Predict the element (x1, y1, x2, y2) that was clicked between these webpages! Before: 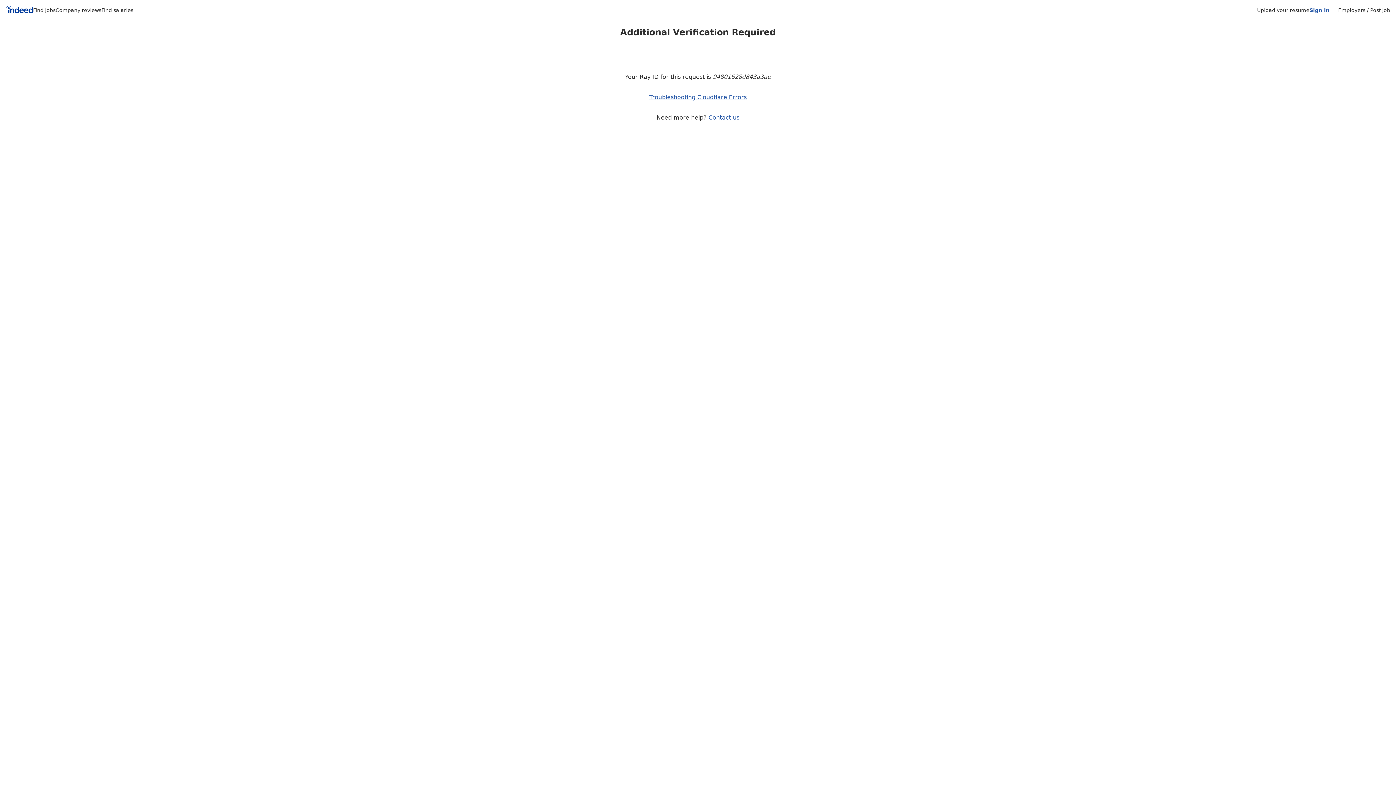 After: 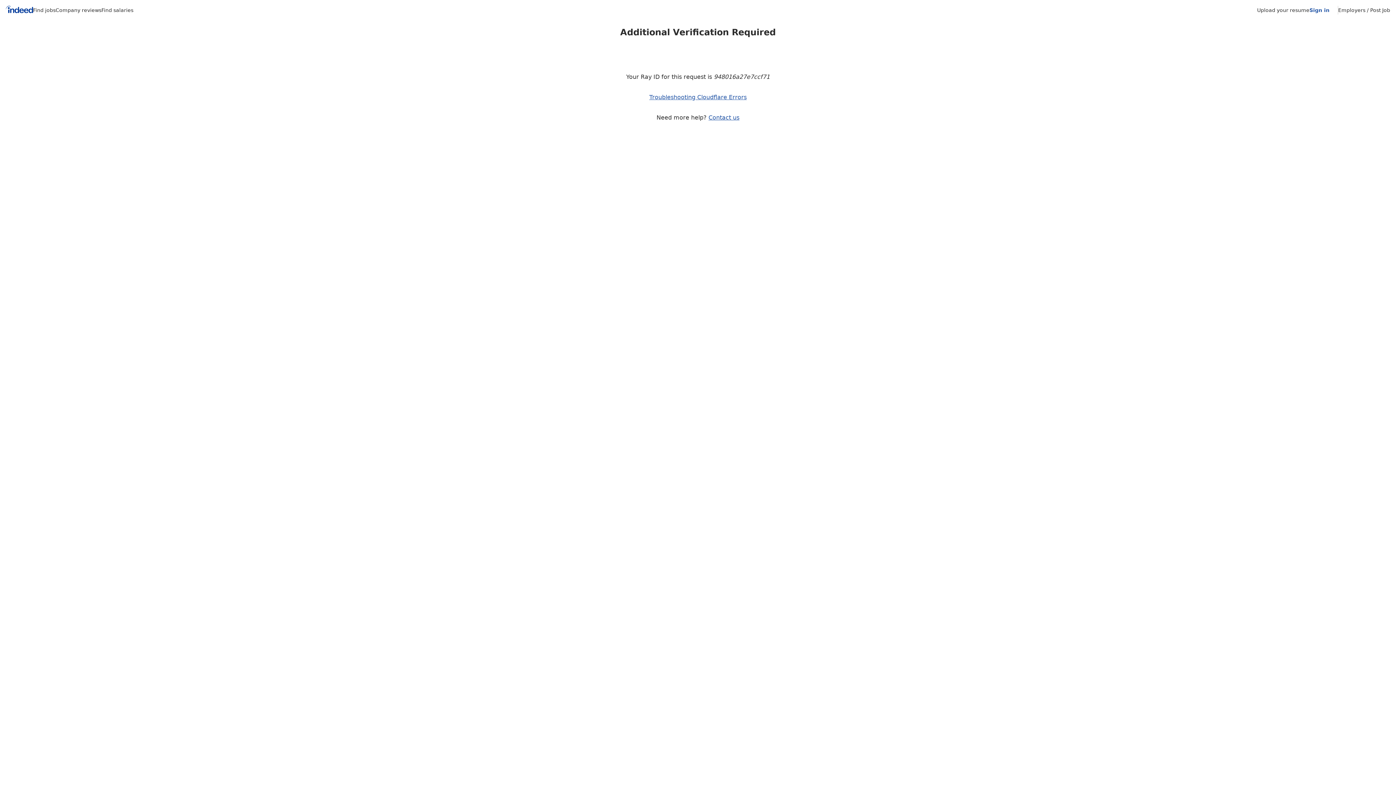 Action: label: Find salaries bbox: (101, 7, 133, 13)